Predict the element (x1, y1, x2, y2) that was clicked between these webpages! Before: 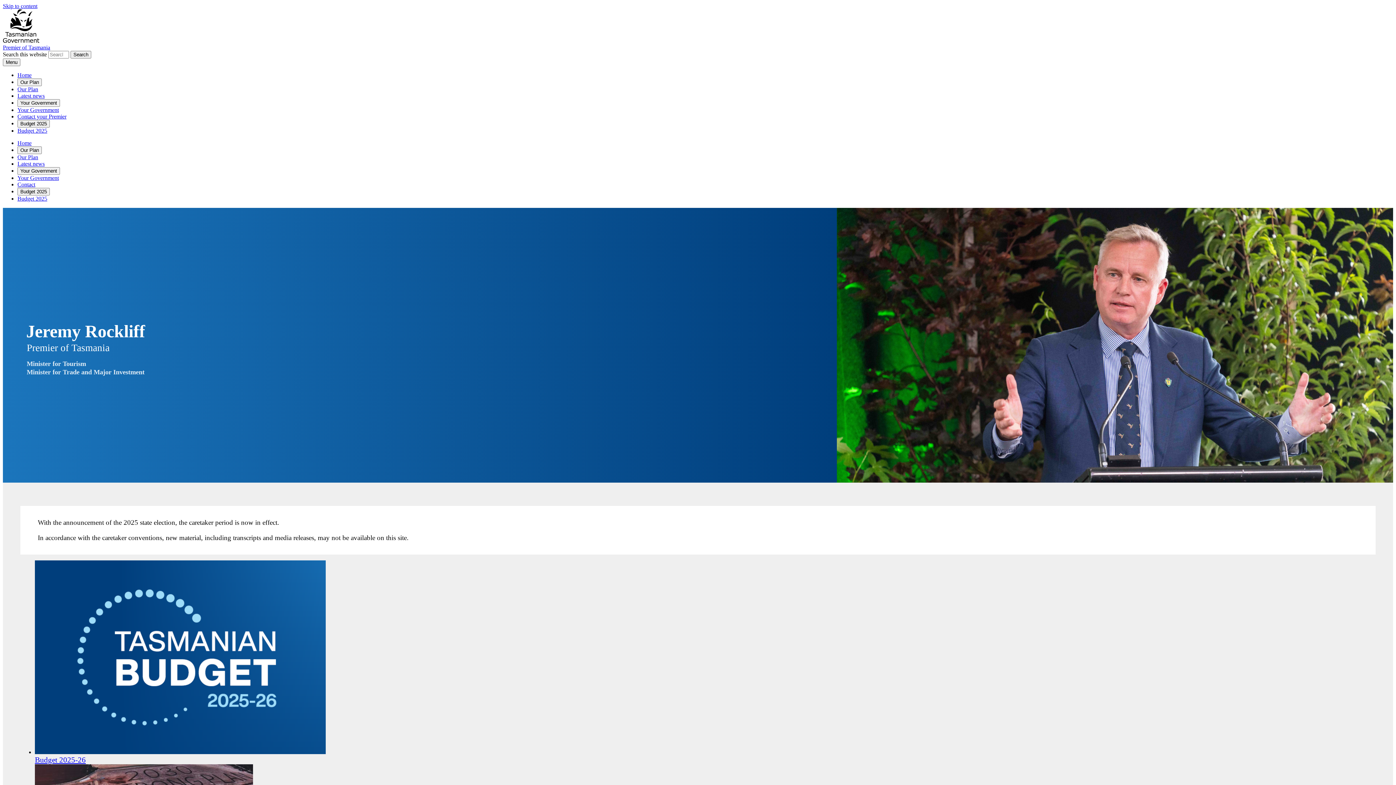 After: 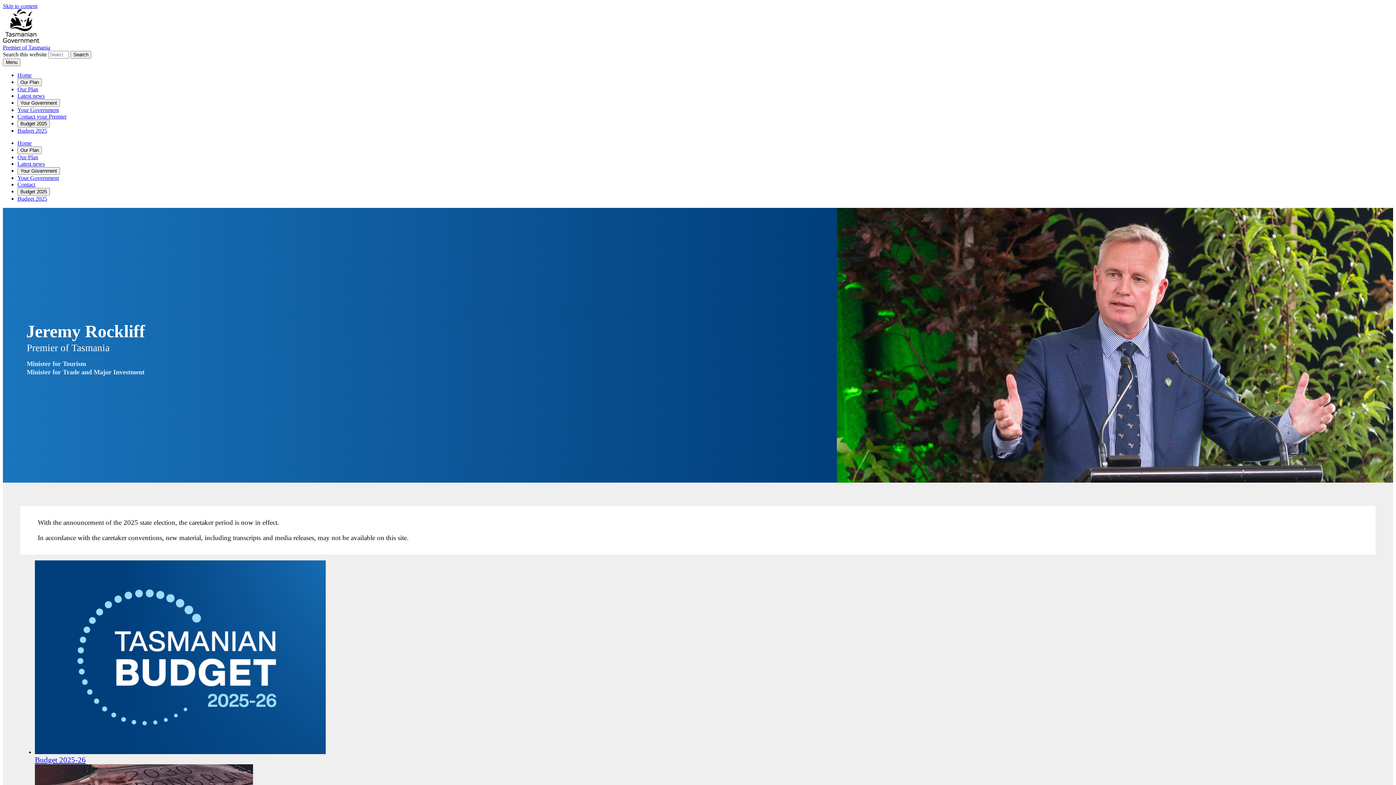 Action: bbox: (2, 37, 39, 44)